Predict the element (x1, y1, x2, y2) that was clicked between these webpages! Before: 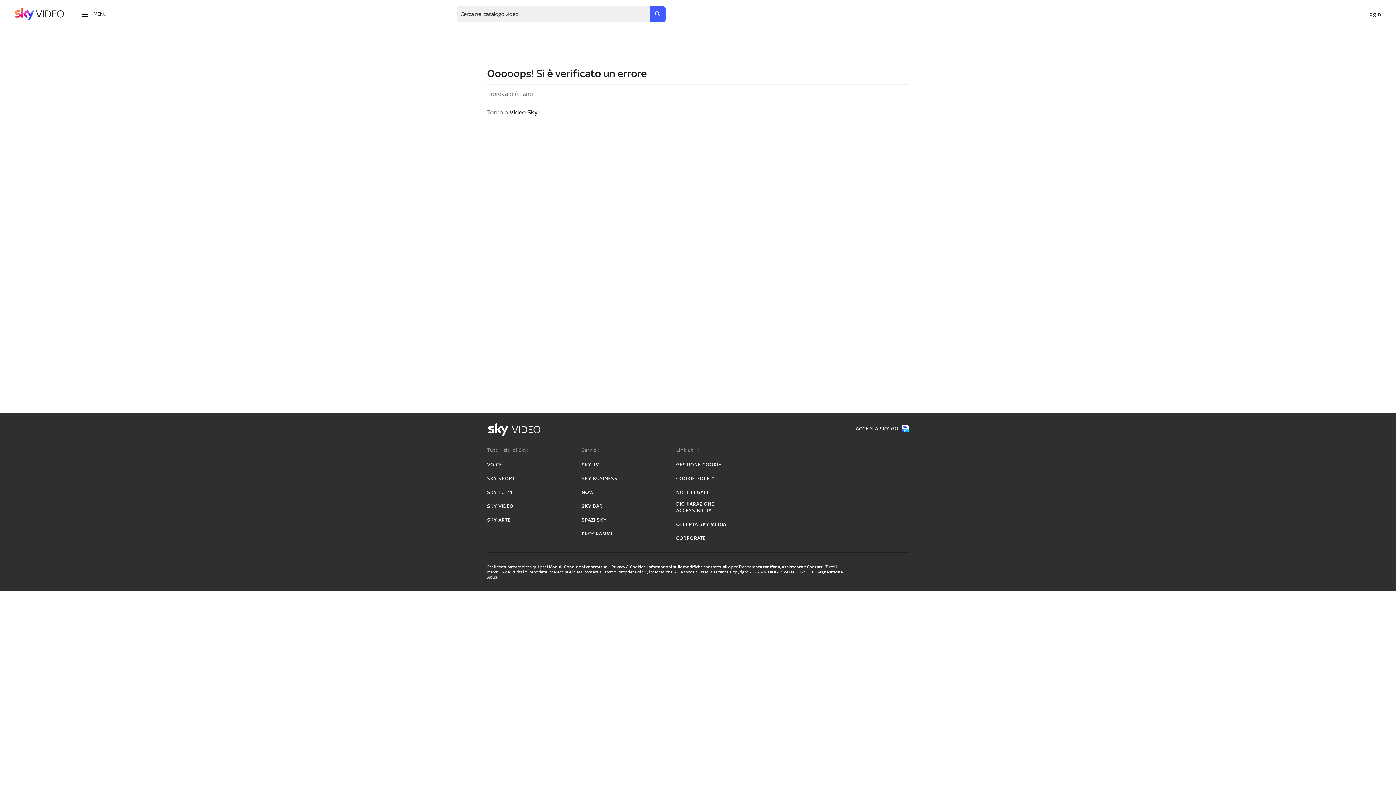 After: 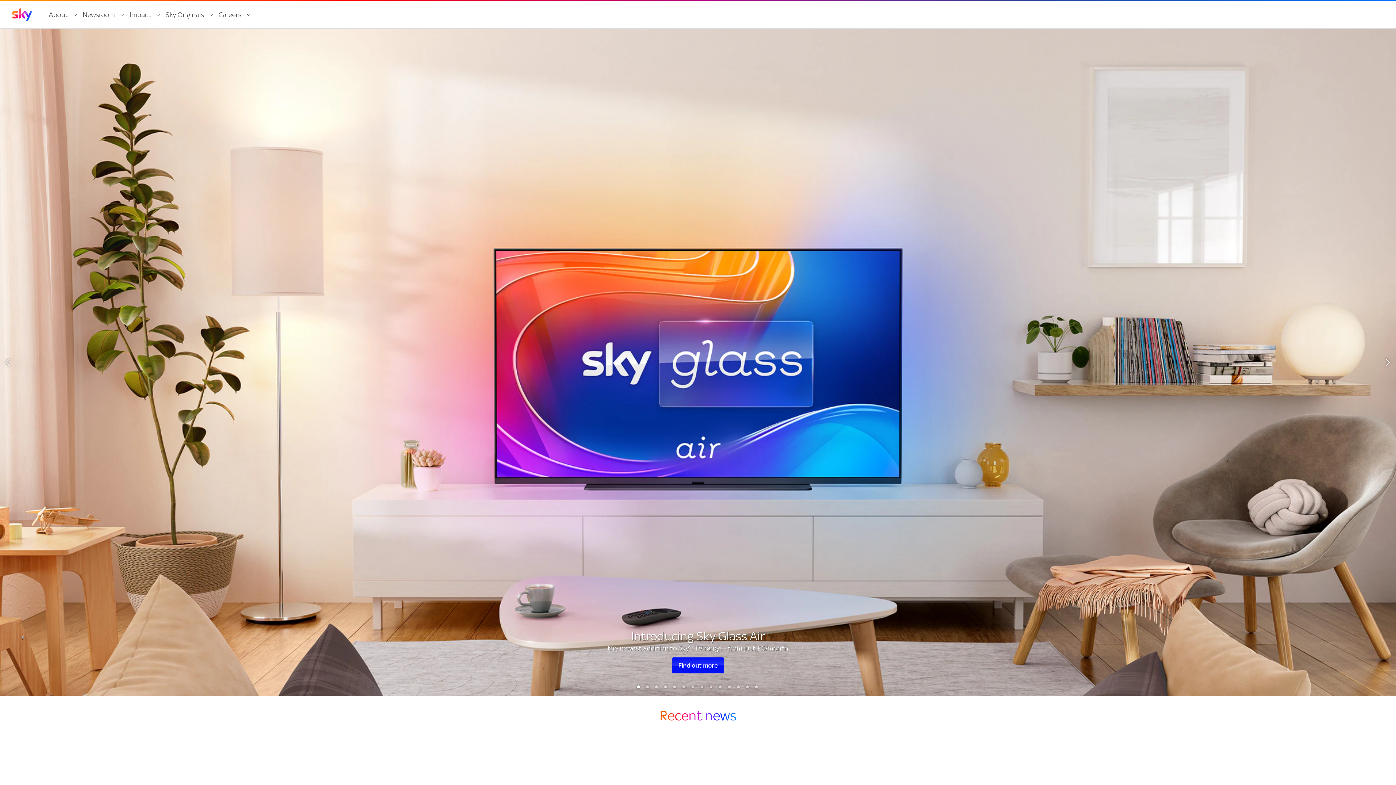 Action: bbox: (676, 535, 706, 541) label: CORPORATE